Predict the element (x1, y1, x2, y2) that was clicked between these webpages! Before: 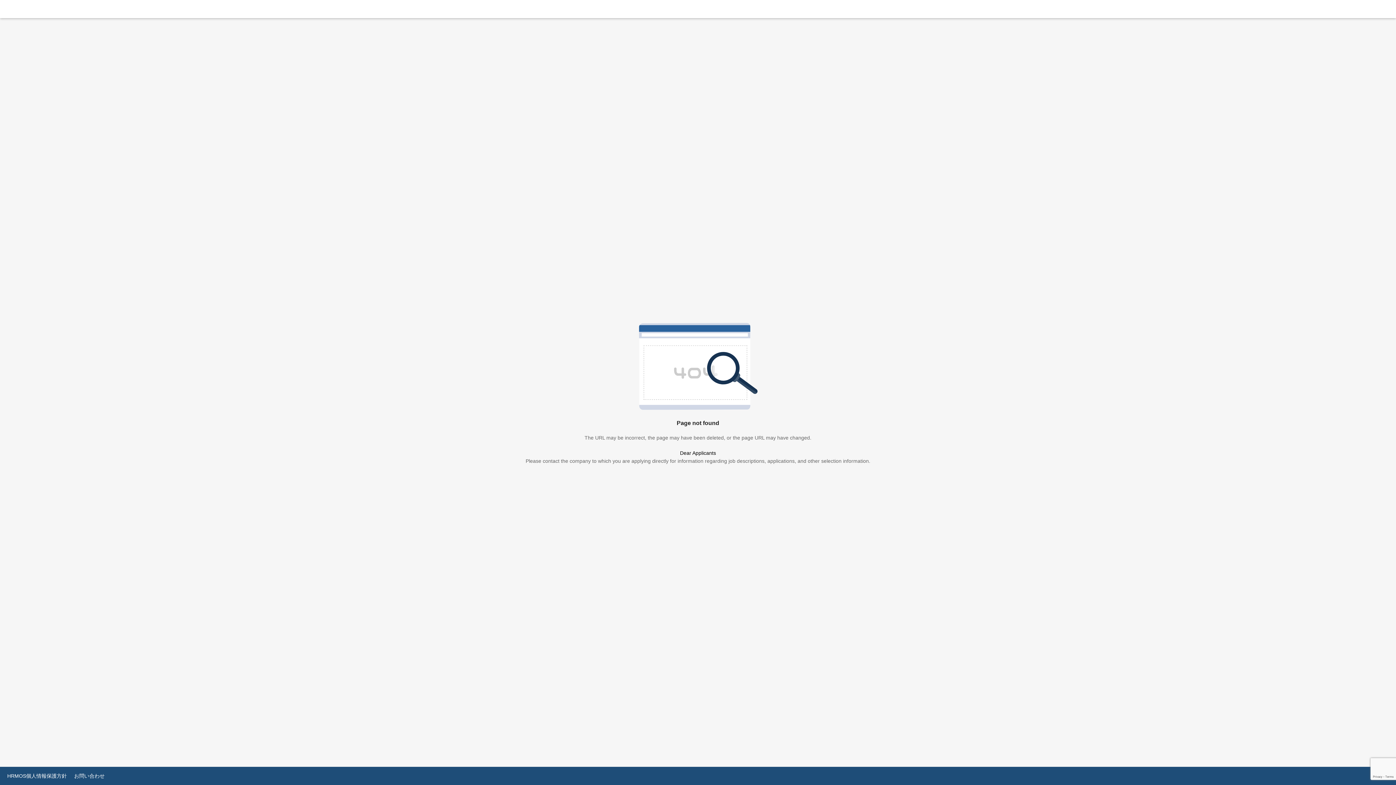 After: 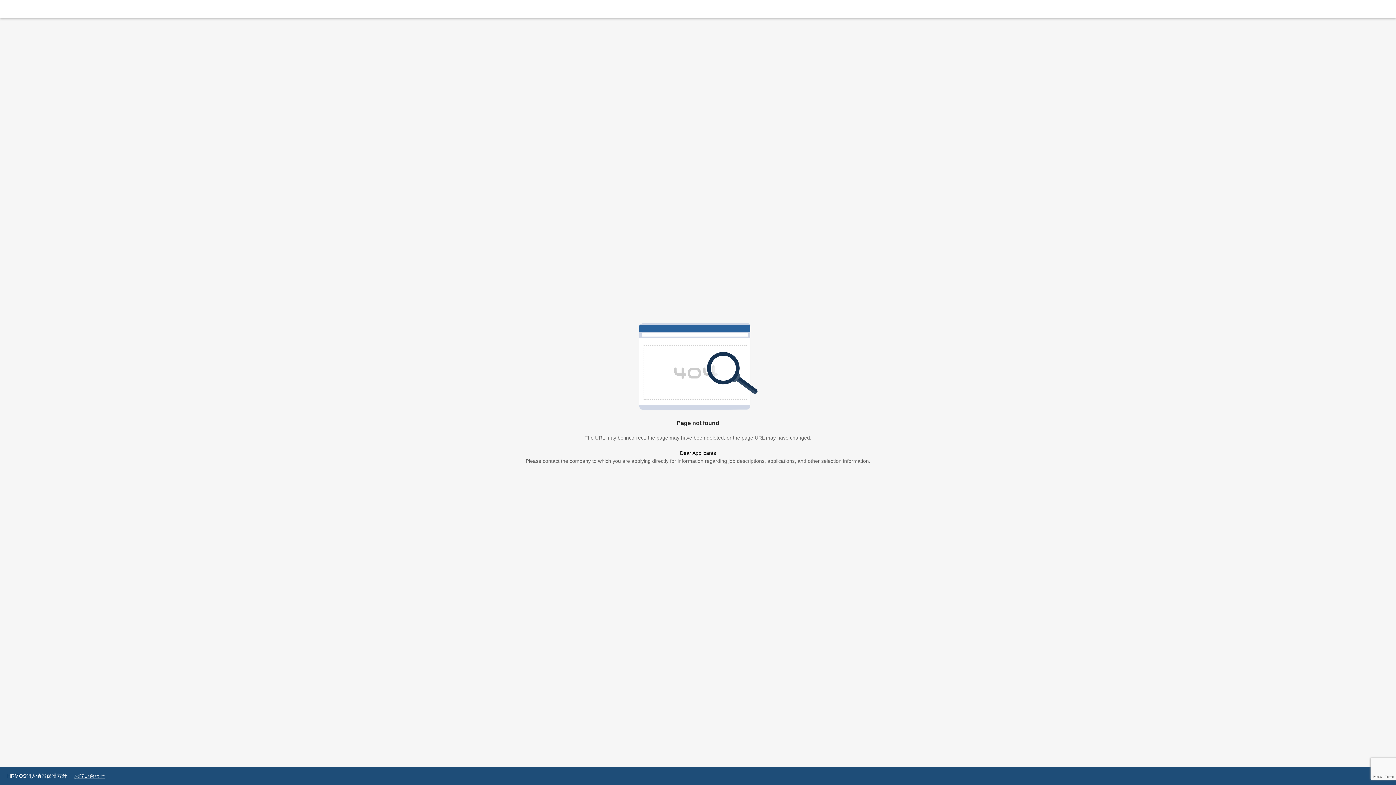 Action: label: お問い合わせ bbox: (74, 773, 104, 779)